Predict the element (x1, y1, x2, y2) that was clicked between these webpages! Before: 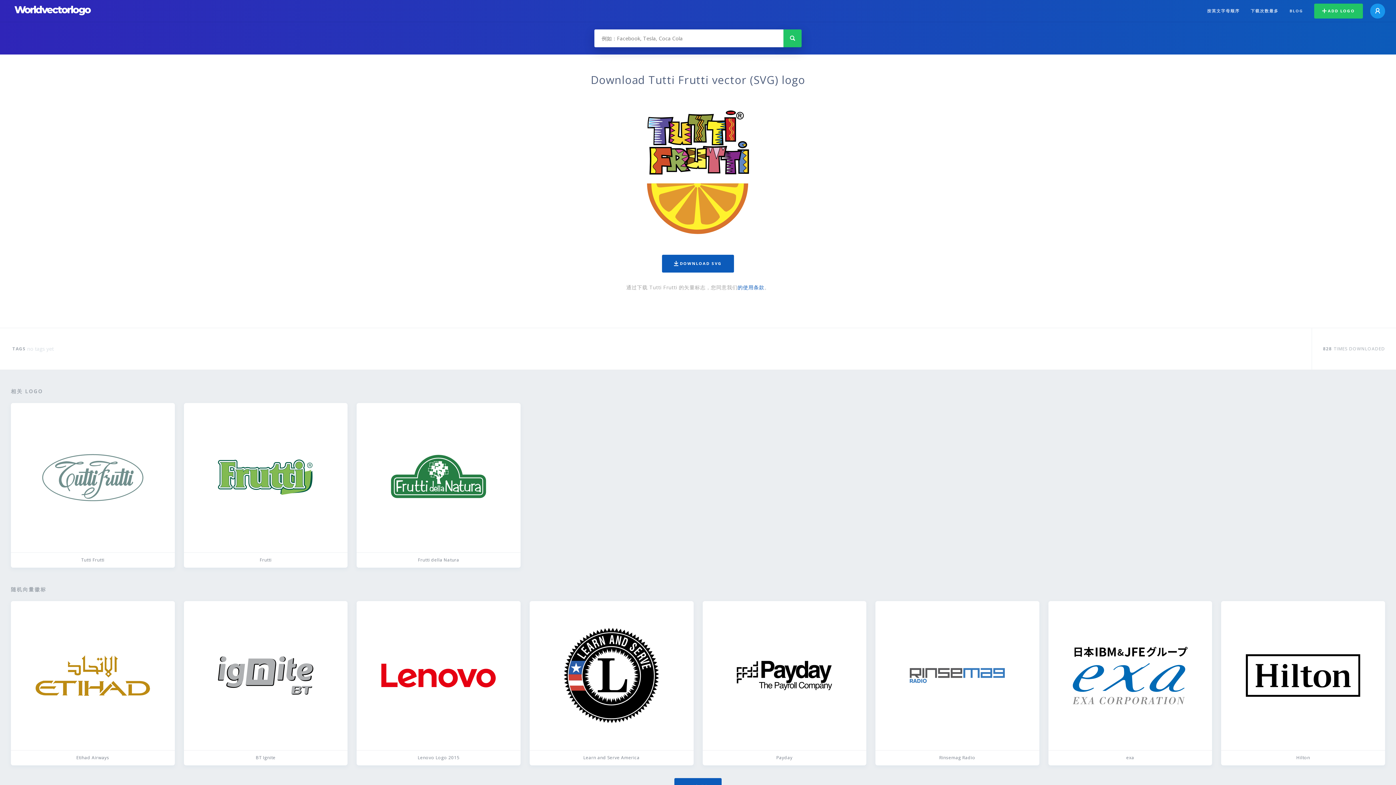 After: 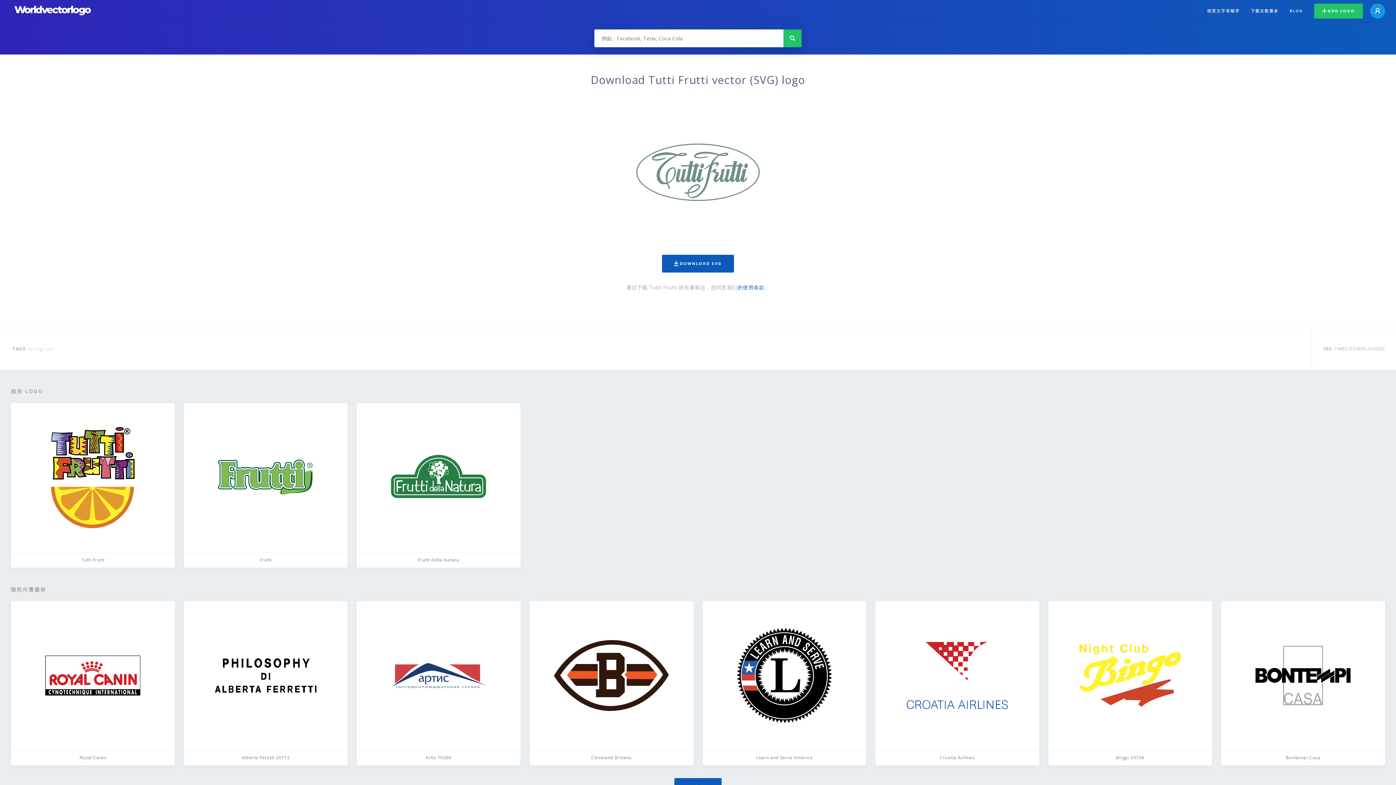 Action: label: Tutti Frutti bbox: (10, 403, 174, 567)